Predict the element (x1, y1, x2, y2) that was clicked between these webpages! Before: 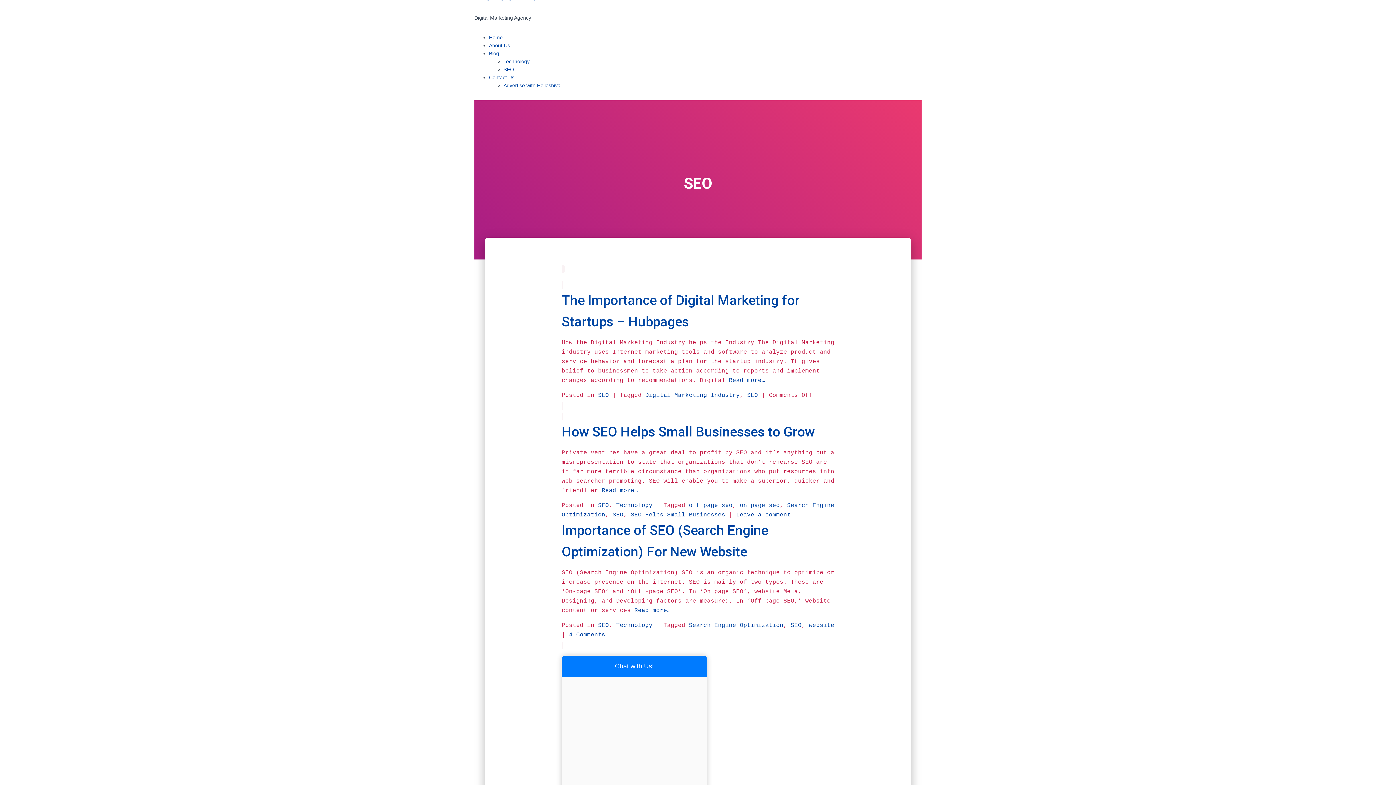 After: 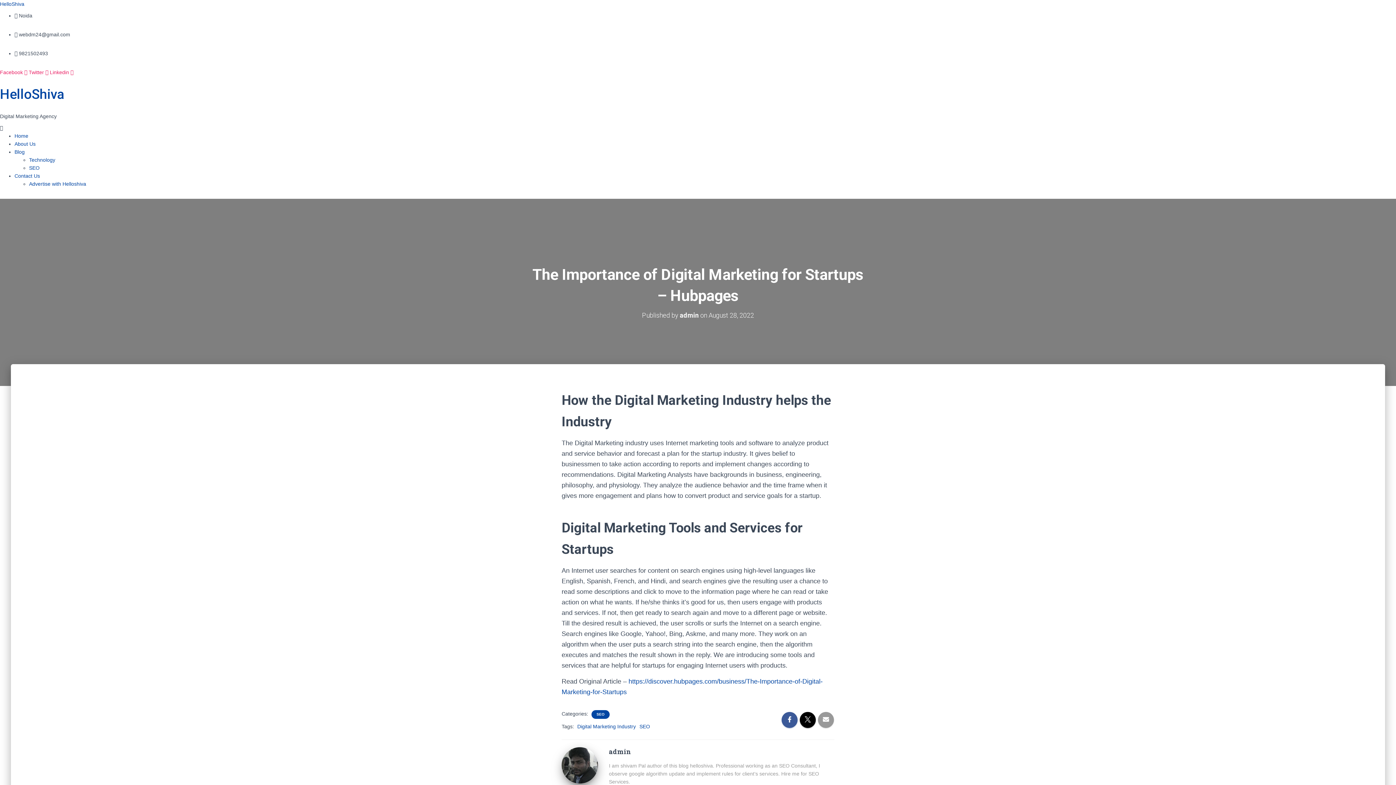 Action: label:  Read more… bbox: (725, 377, 765, 383)